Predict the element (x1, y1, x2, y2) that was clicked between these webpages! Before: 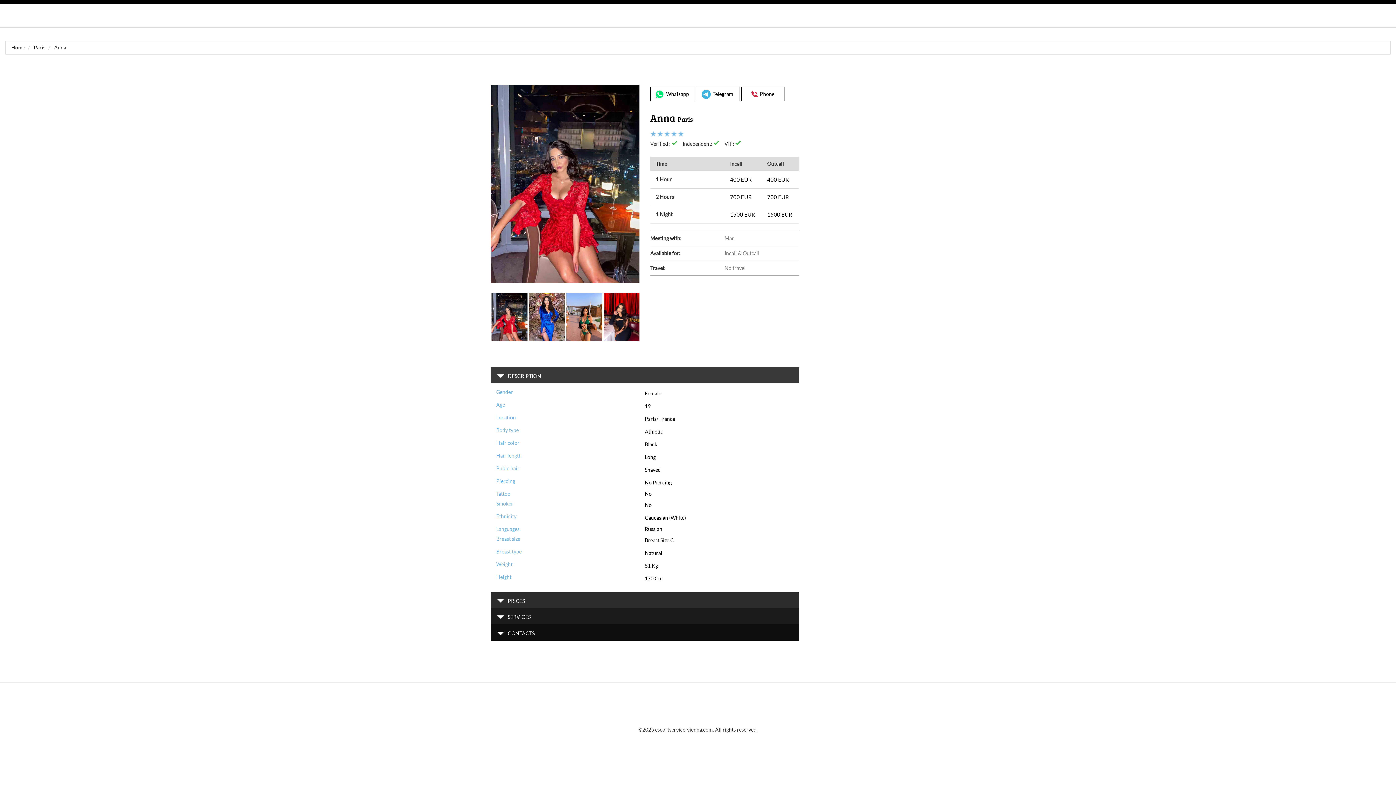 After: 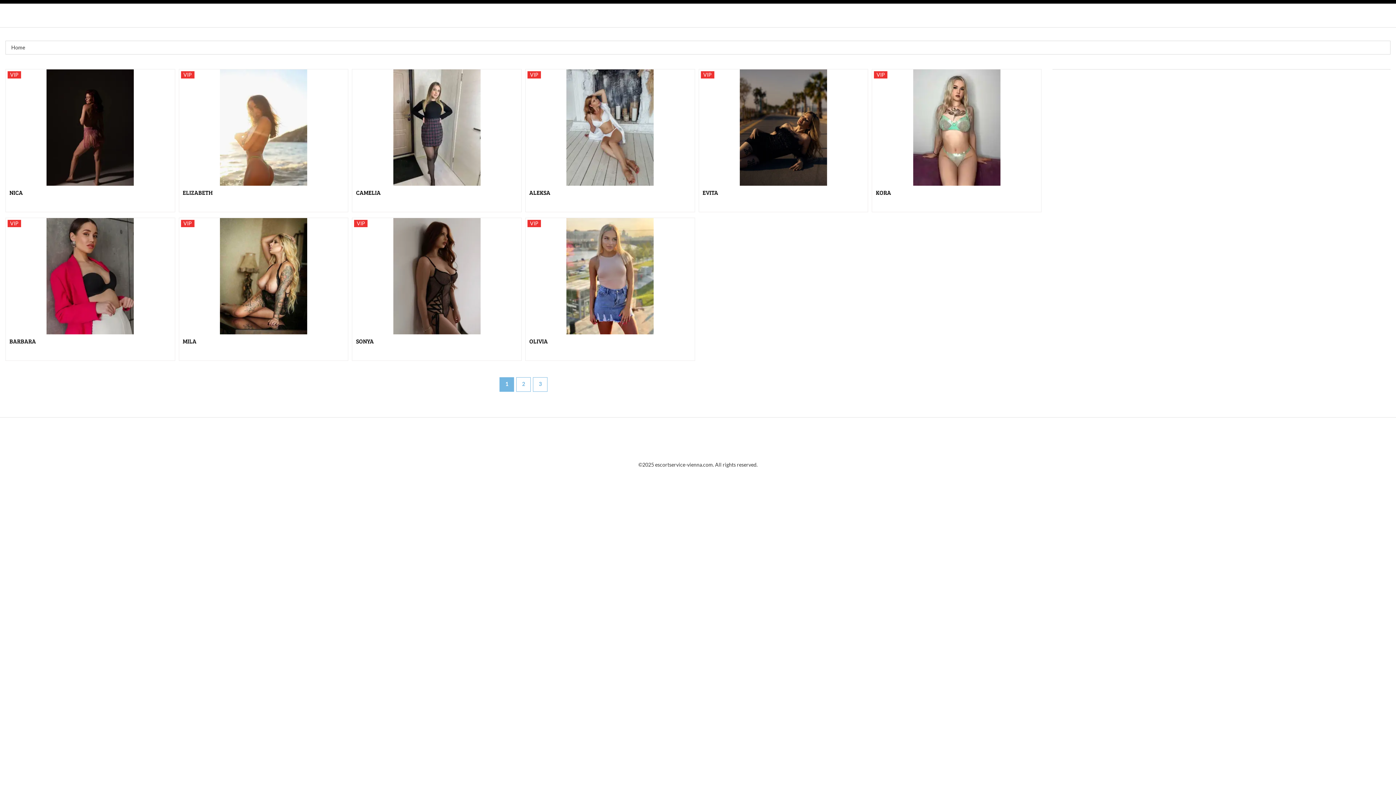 Action: bbox: (11, 44, 25, 50) label: Home